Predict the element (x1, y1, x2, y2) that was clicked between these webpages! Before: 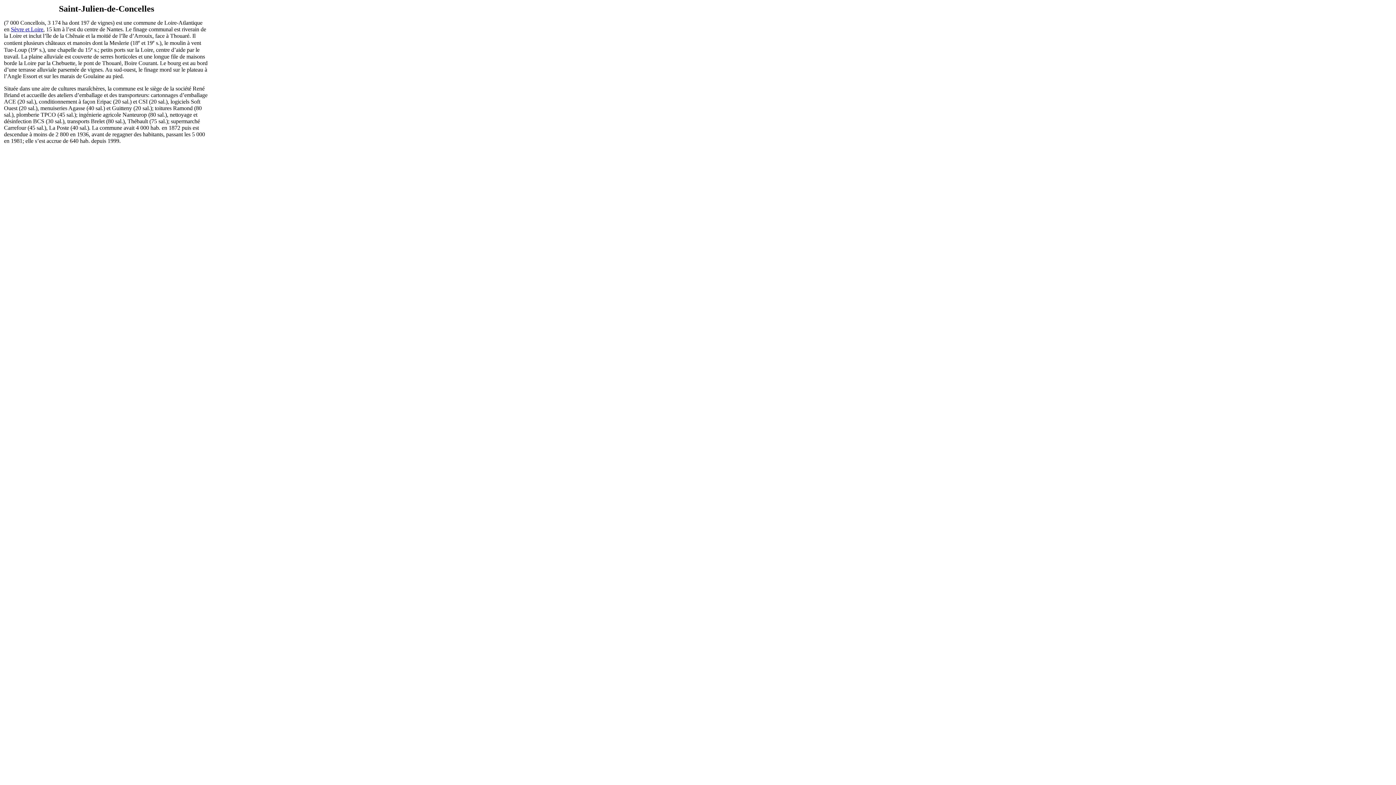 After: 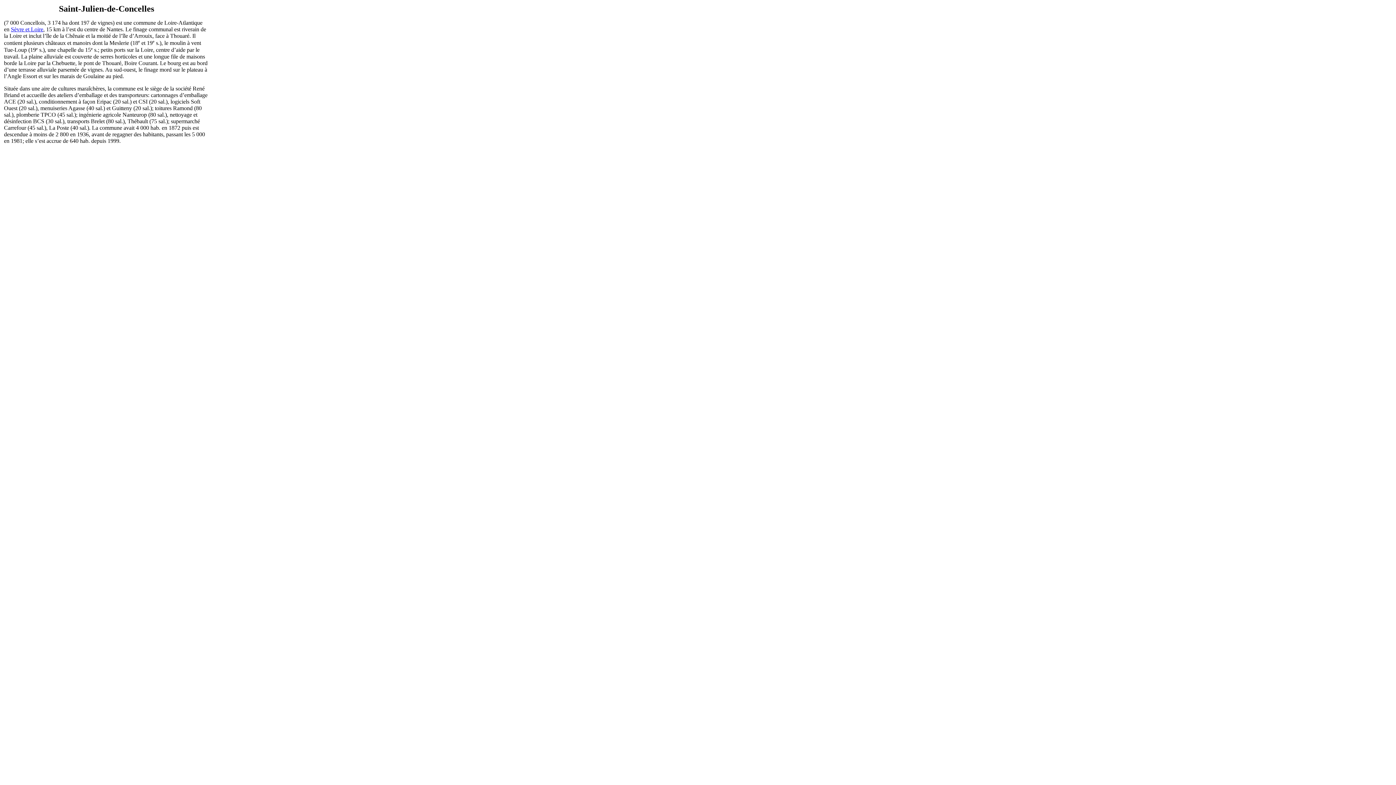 Action: bbox: (10, 26, 43, 32) label: Sèvre et Loire